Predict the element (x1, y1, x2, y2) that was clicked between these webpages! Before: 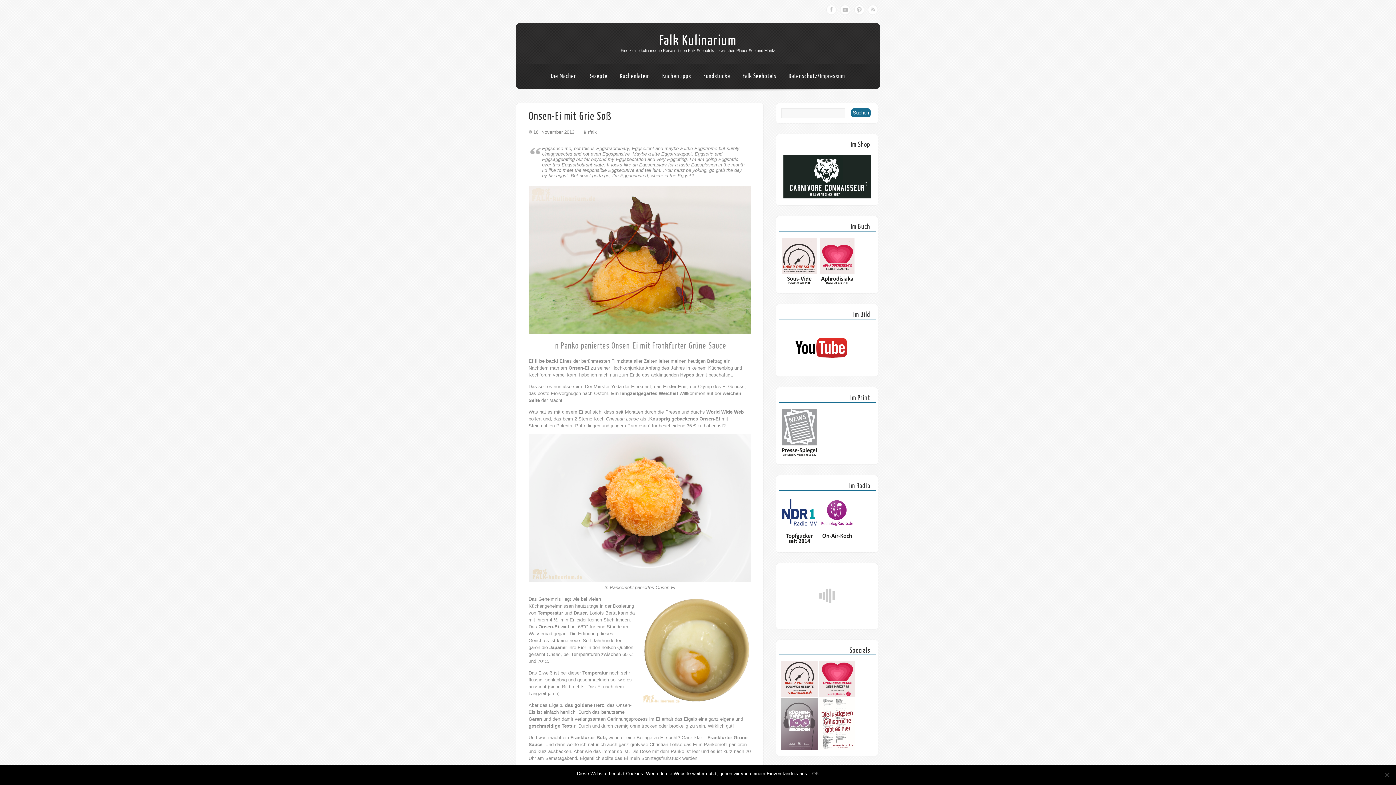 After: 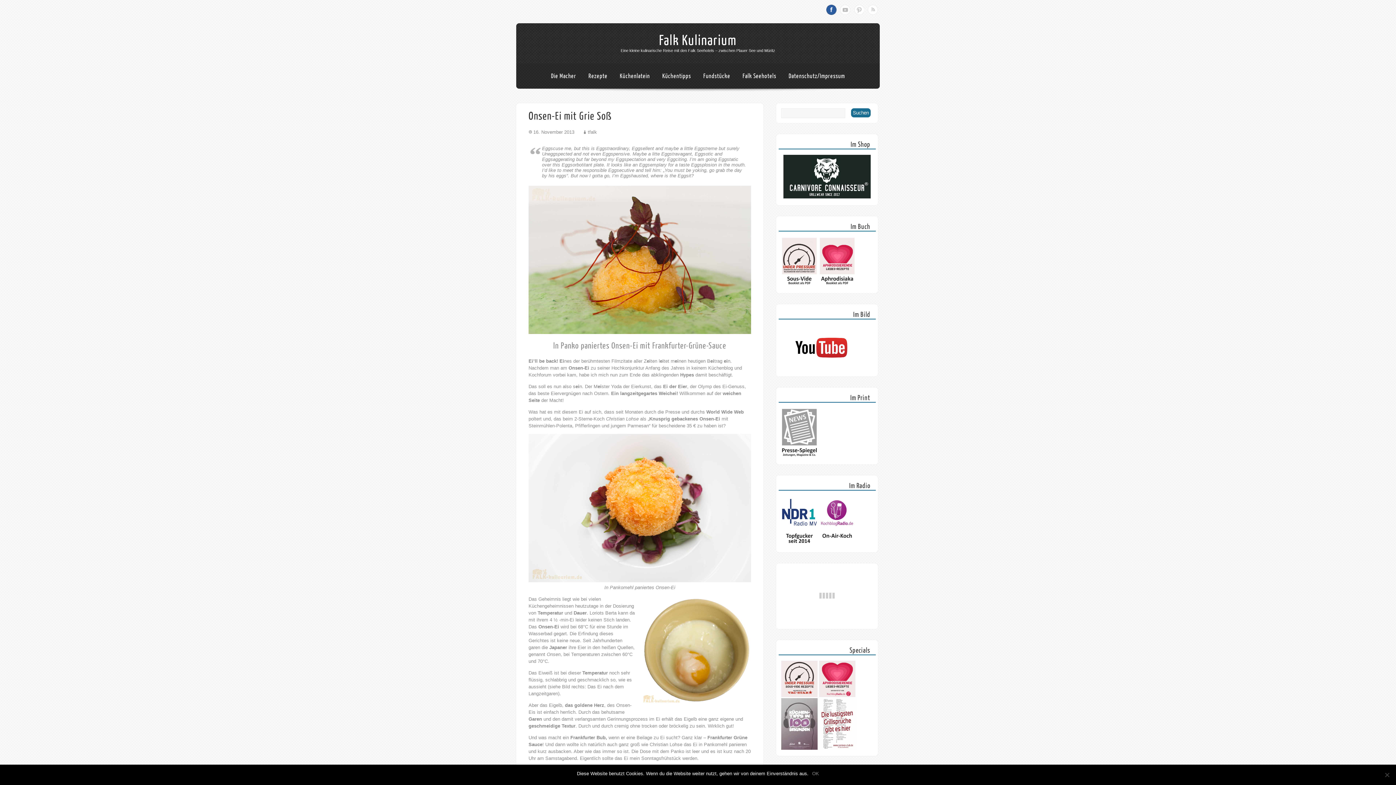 Action: bbox: (826, 4, 836, 14) label: Facebook